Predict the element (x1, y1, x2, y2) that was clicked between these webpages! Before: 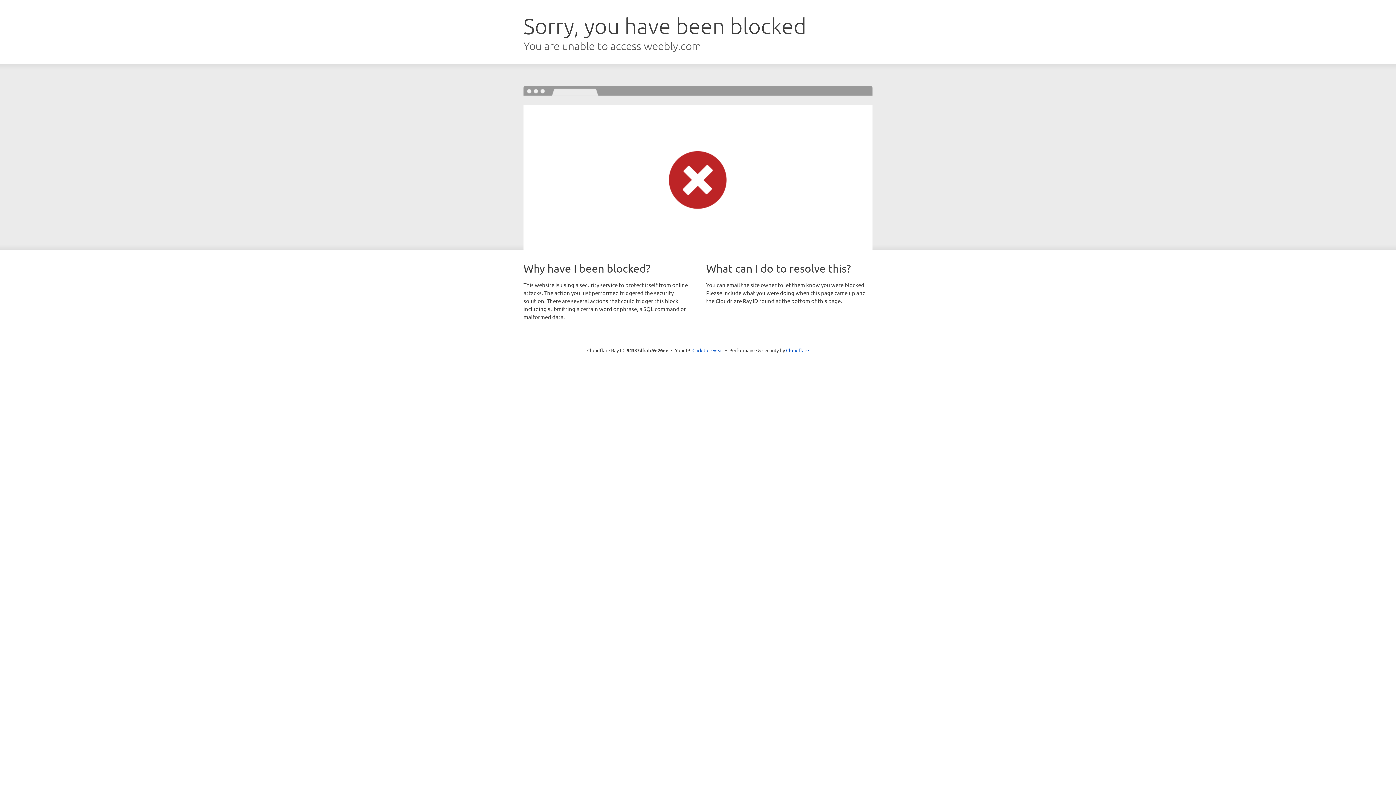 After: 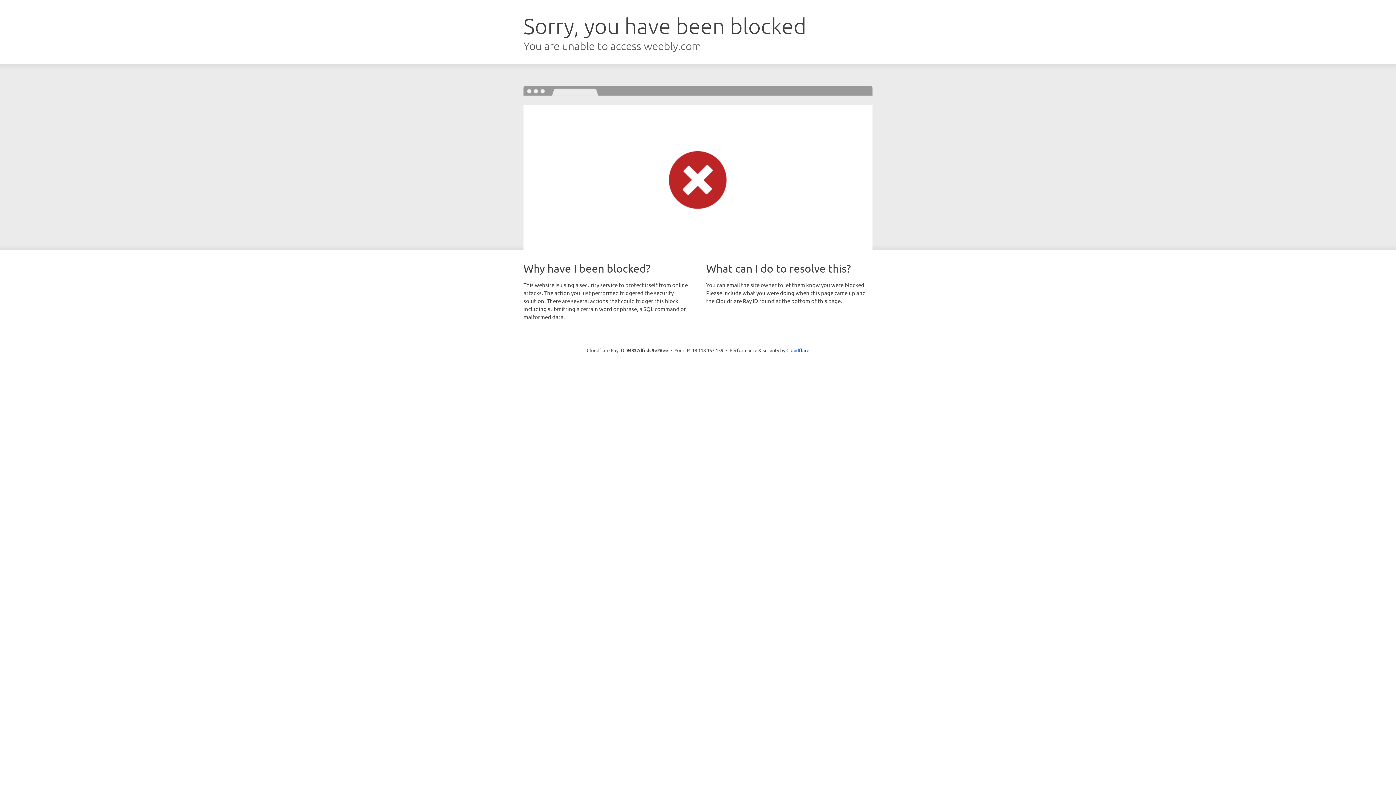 Action: bbox: (692, 346, 723, 353) label: Click to reveal